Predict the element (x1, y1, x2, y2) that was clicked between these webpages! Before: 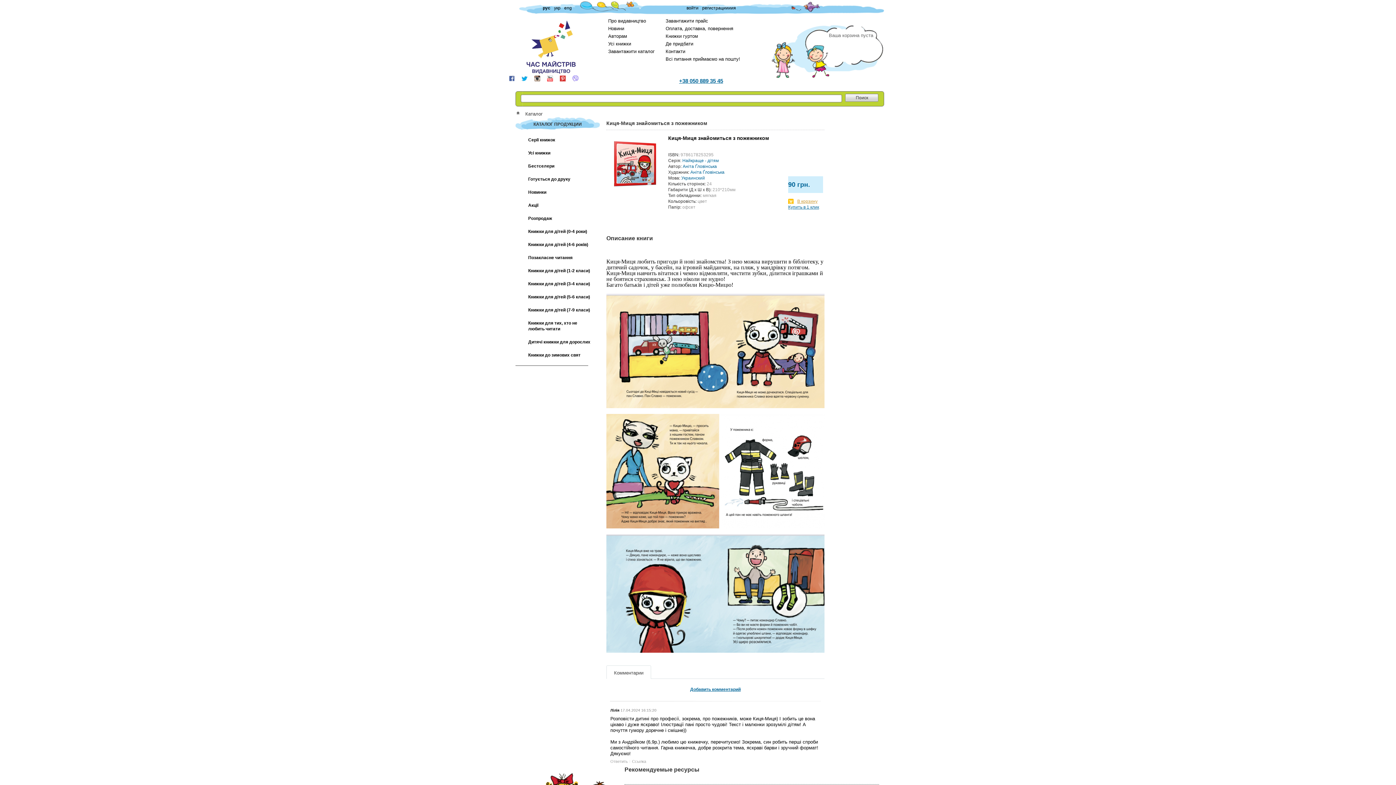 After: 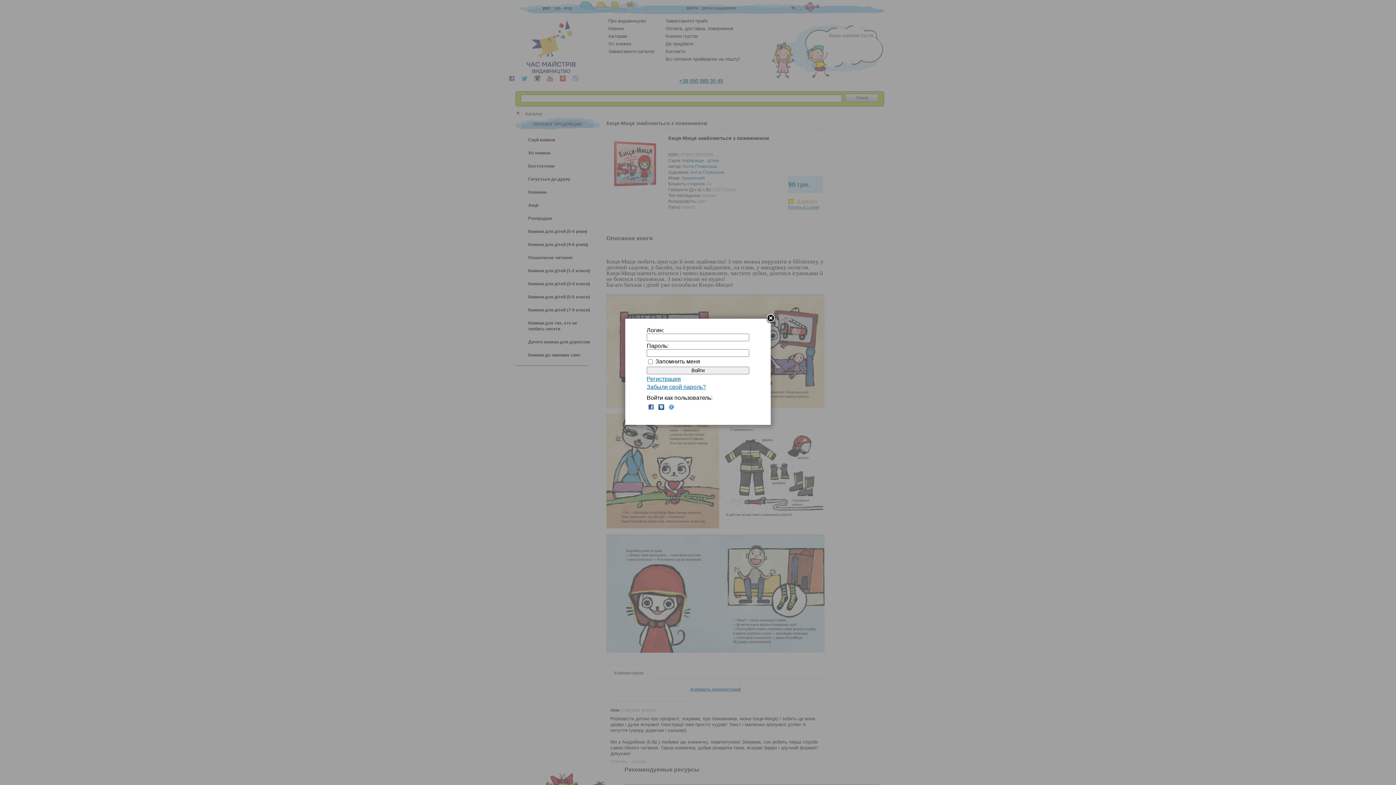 Action: label: войти bbox: (686, 5, 698, 10)